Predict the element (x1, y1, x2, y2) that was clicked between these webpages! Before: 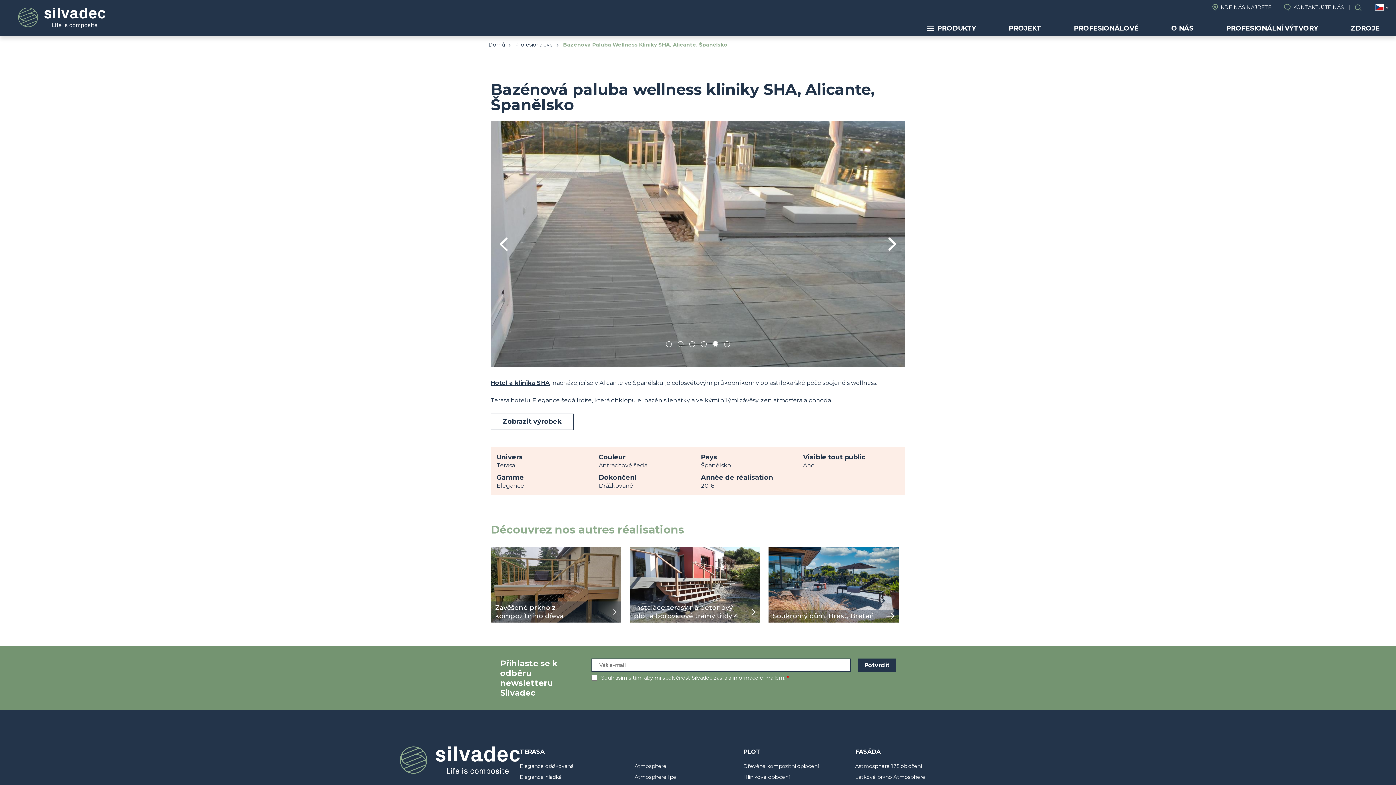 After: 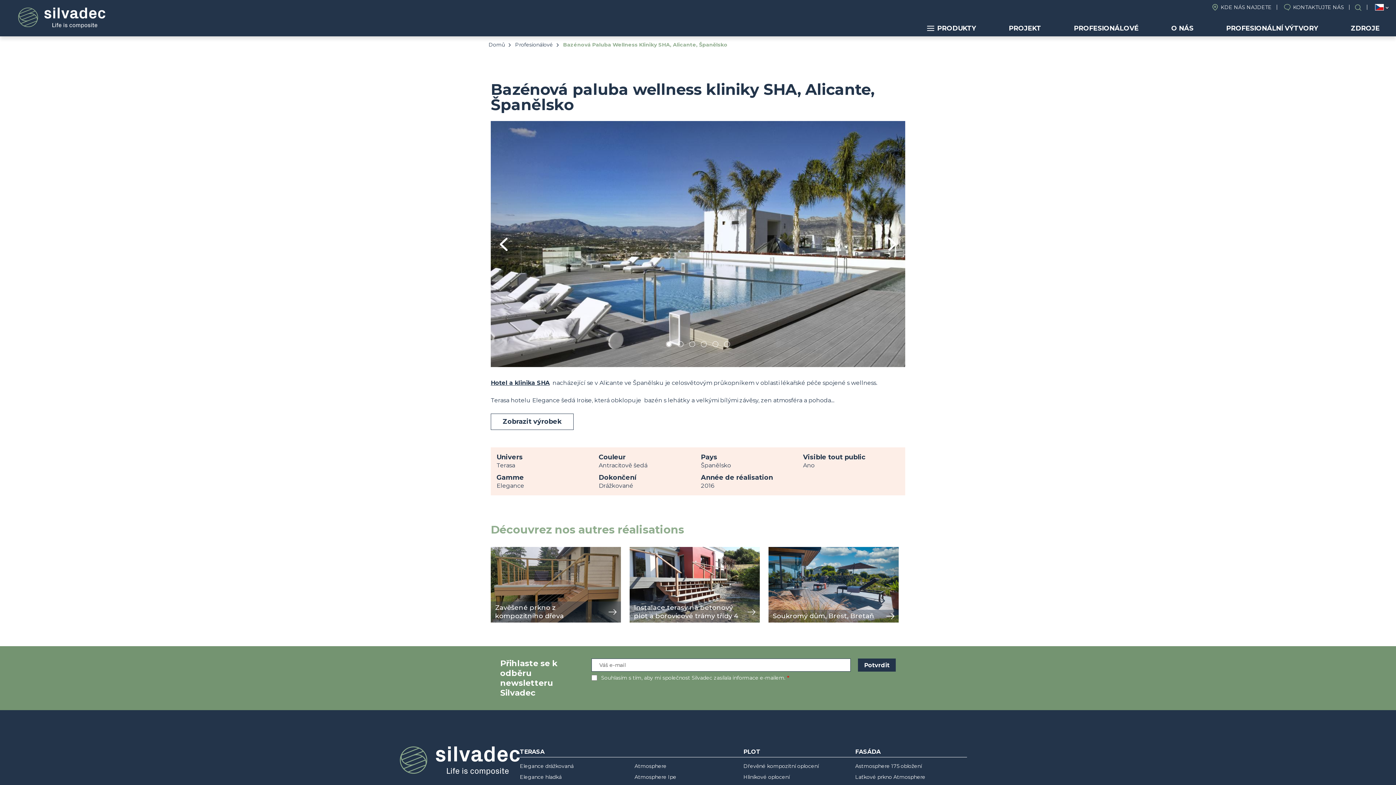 Action: bbox: (499, 237, 508, 251) label: Previous